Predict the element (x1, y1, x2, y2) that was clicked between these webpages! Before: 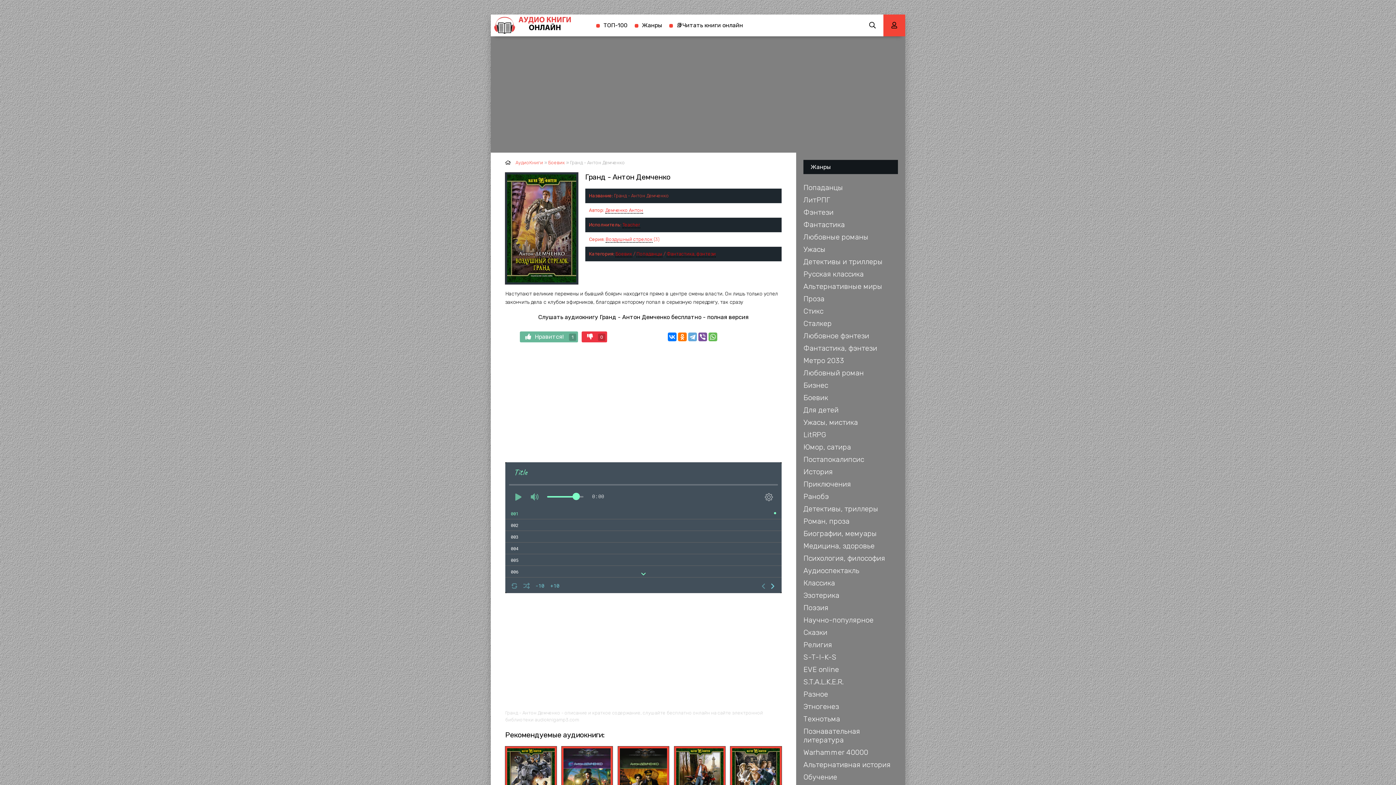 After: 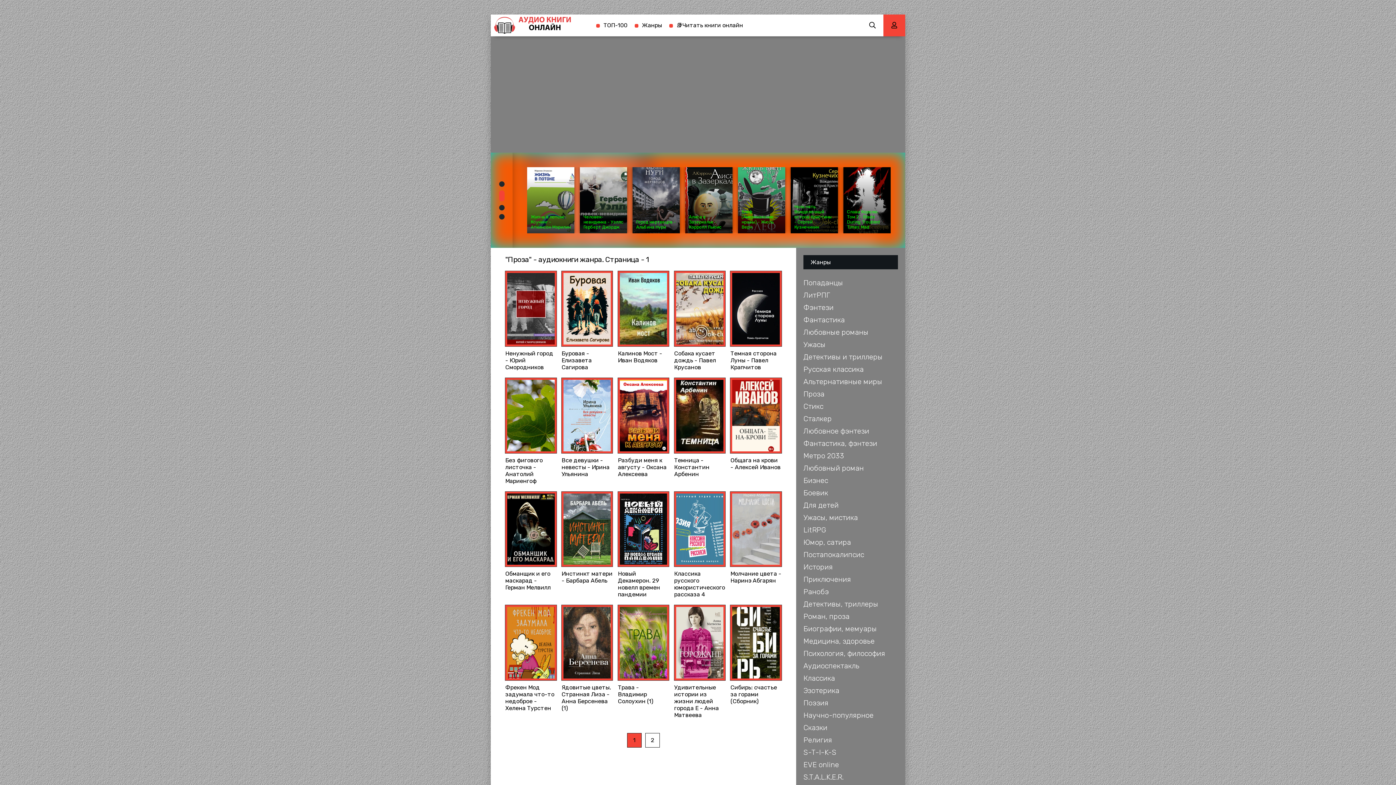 Action: label: Проза bbox: (796, 292, 898, 305)